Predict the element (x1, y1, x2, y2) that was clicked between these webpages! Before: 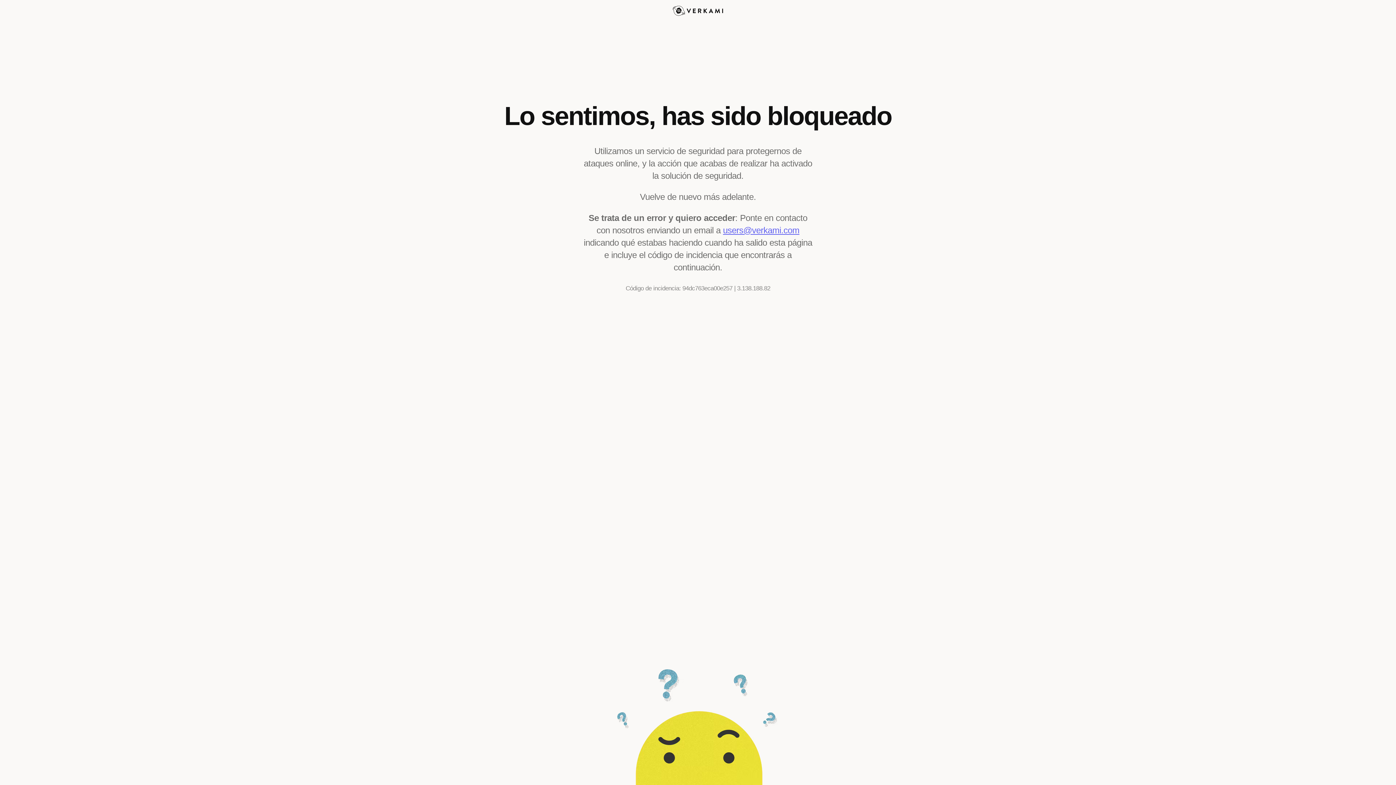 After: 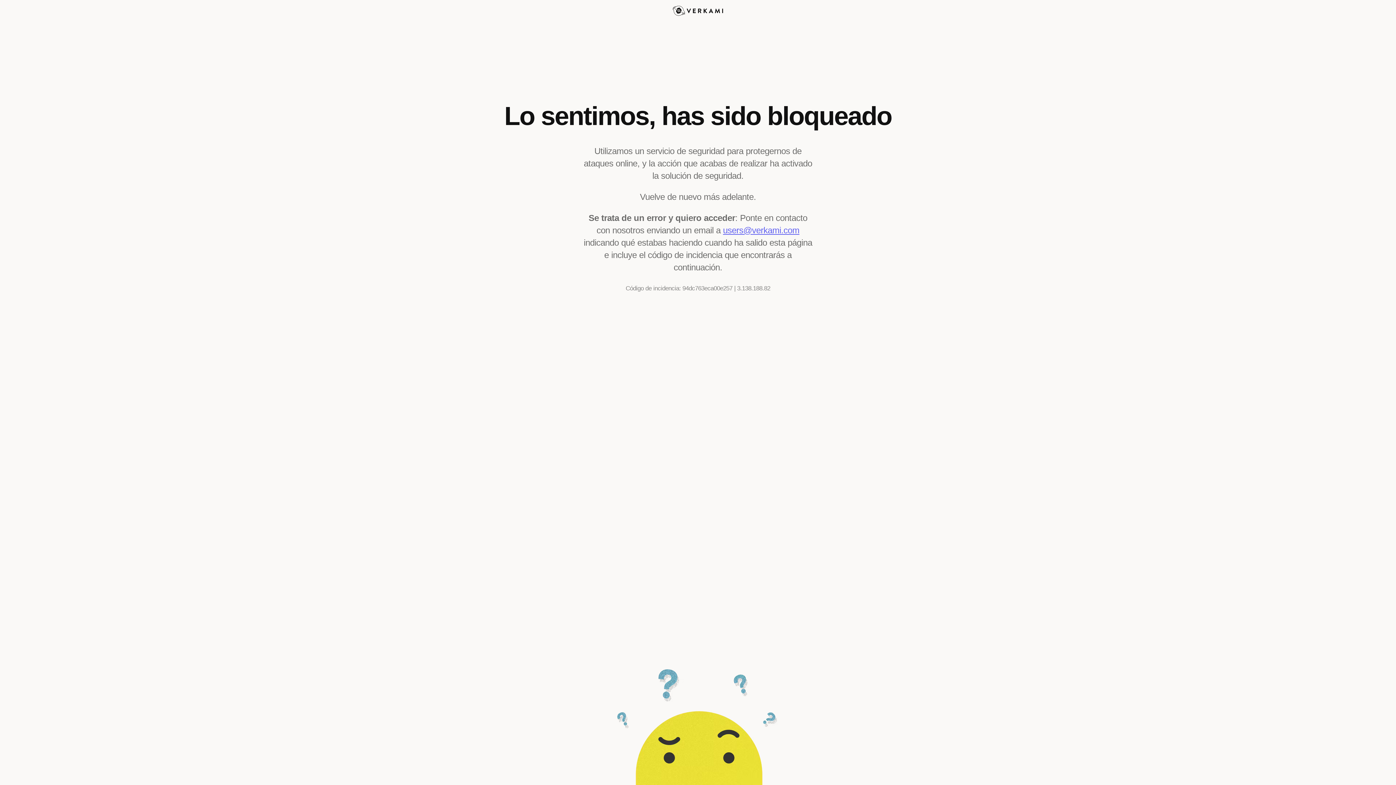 Action: bbox: (723, 225, 799, 235) label: users@verkami.com